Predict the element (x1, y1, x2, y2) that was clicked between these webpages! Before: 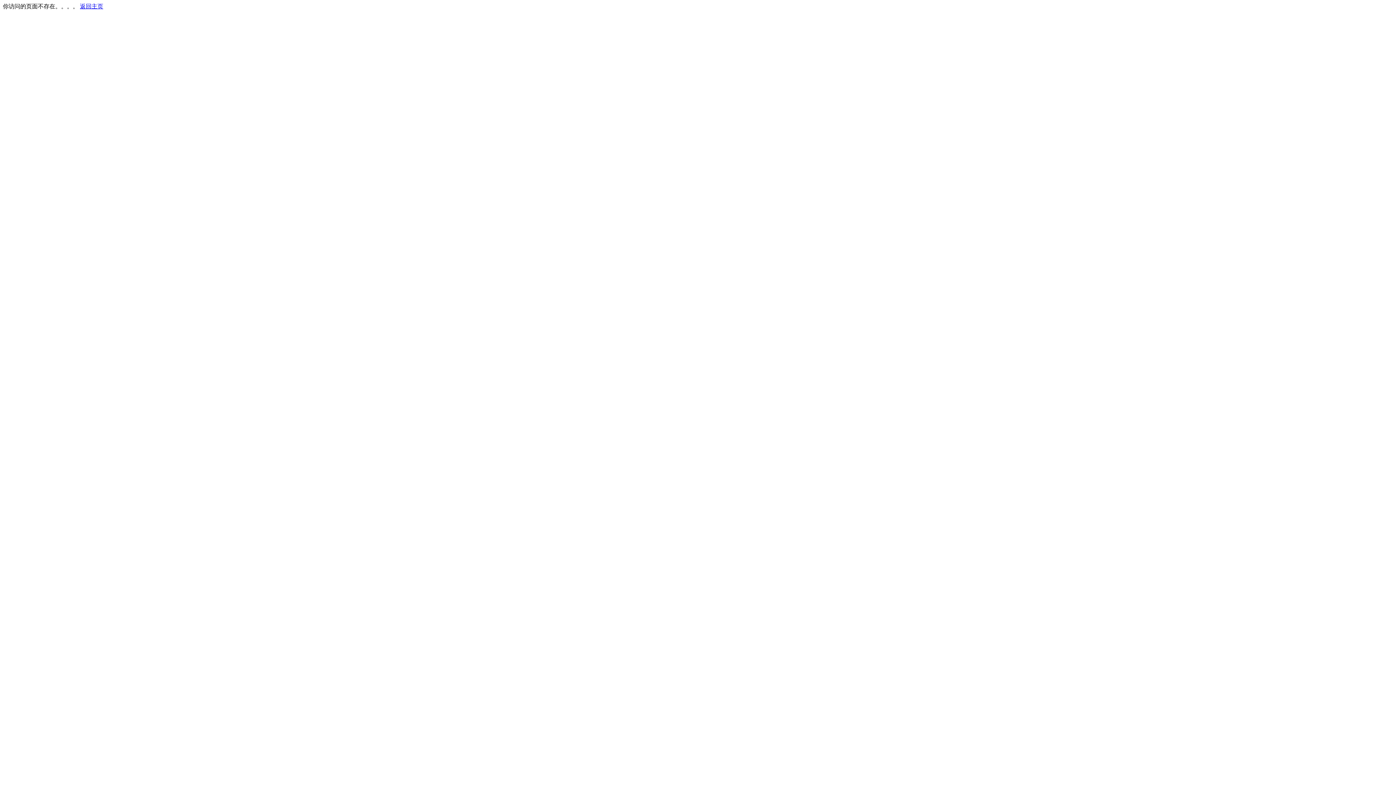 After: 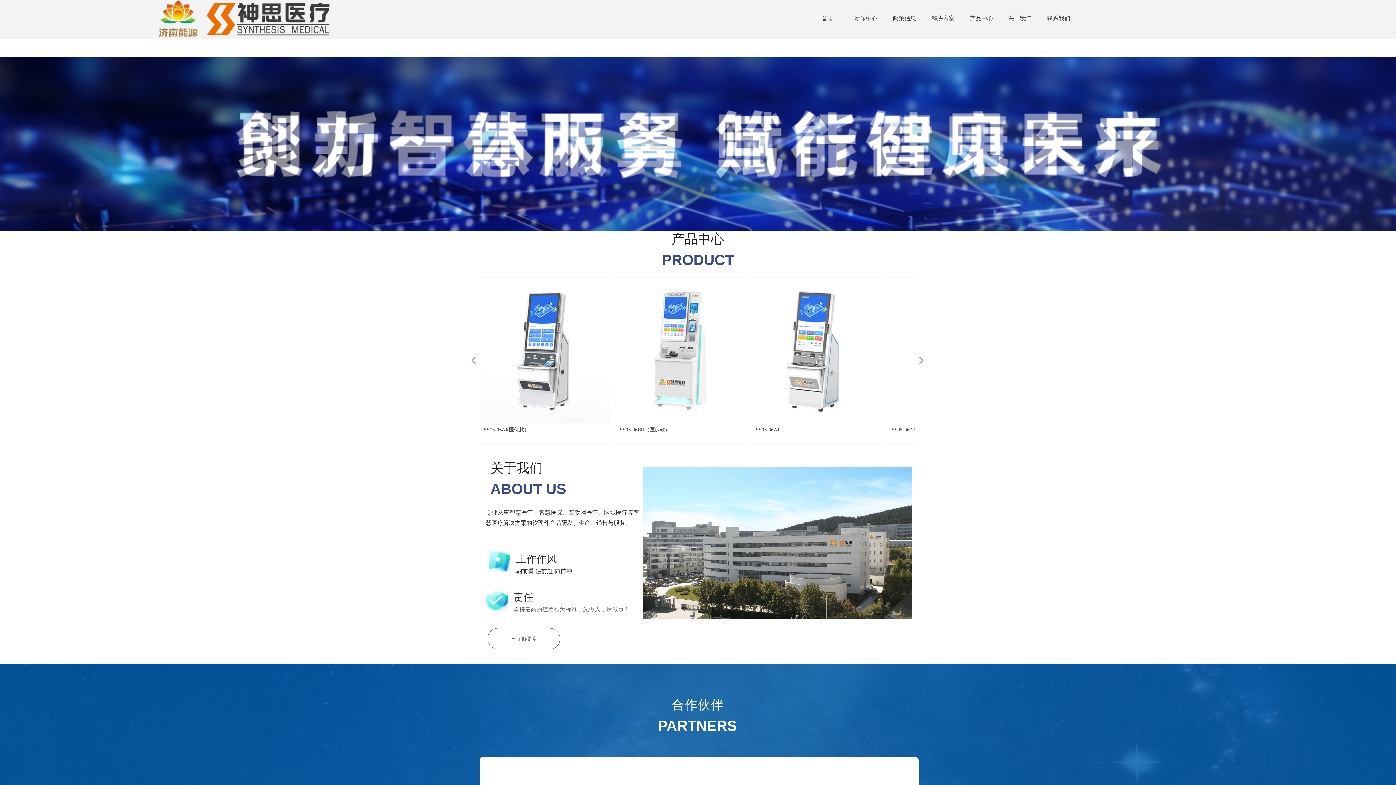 Action: label: 返回主页 bbox: (80, 3, 103, 9)